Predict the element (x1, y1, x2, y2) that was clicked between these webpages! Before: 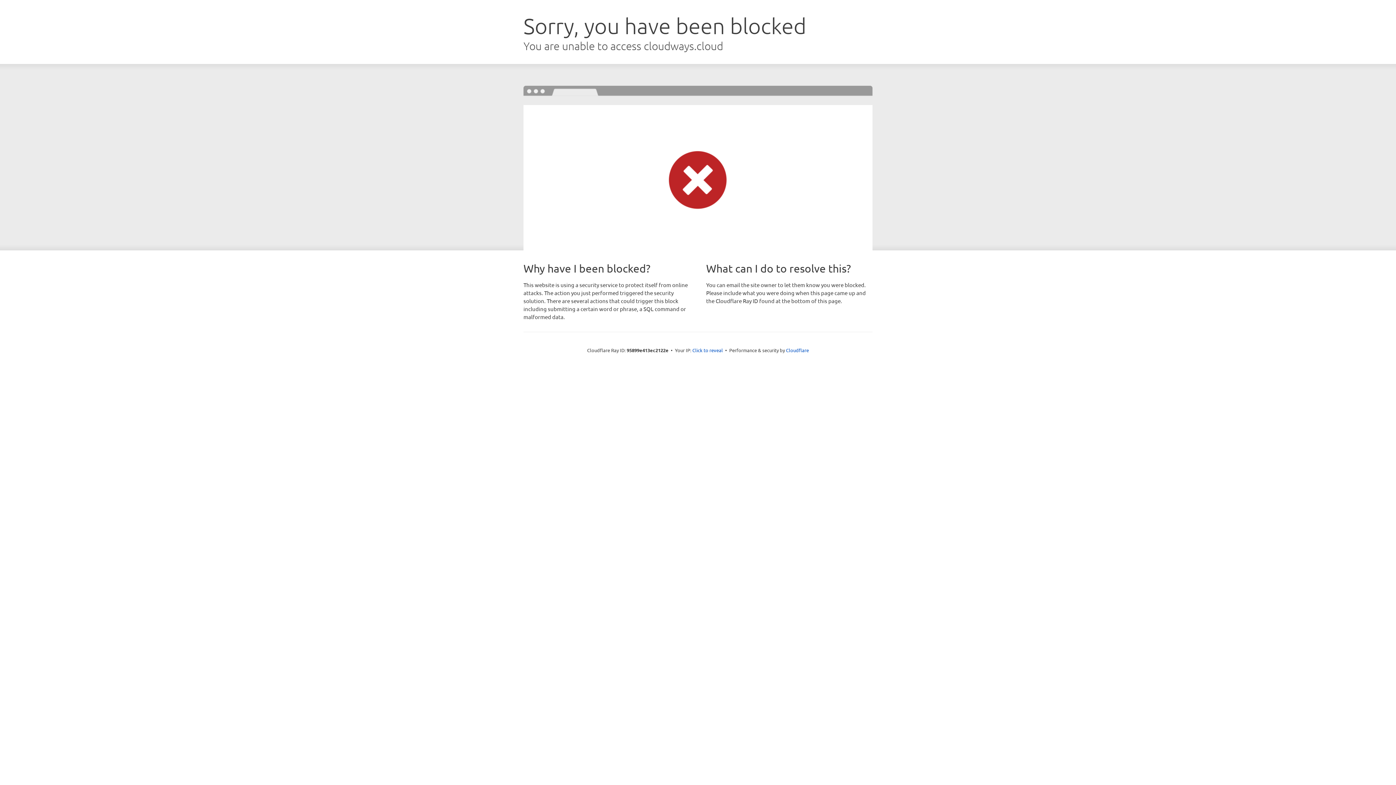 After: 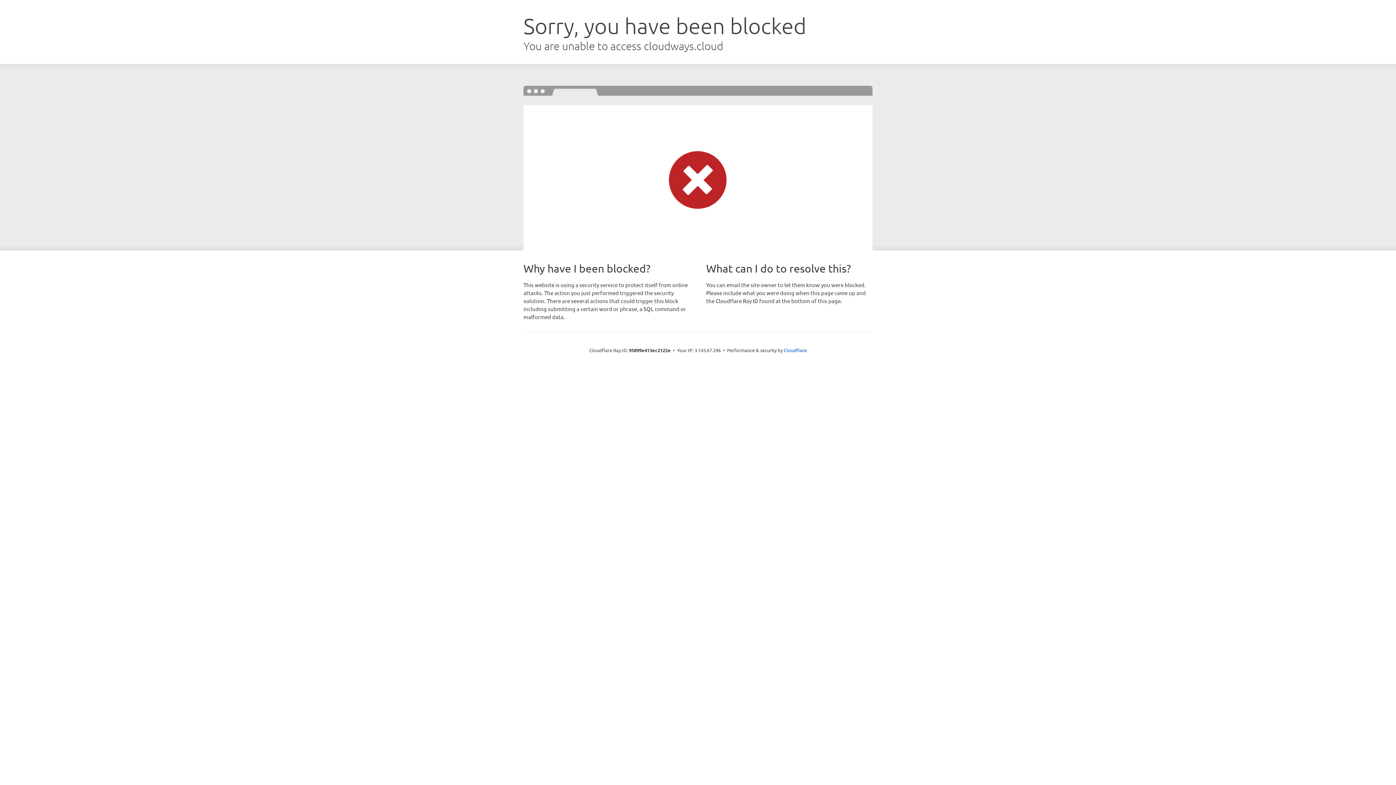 Action: bbox: (692, 346, 723, 353) label: Click to reveal